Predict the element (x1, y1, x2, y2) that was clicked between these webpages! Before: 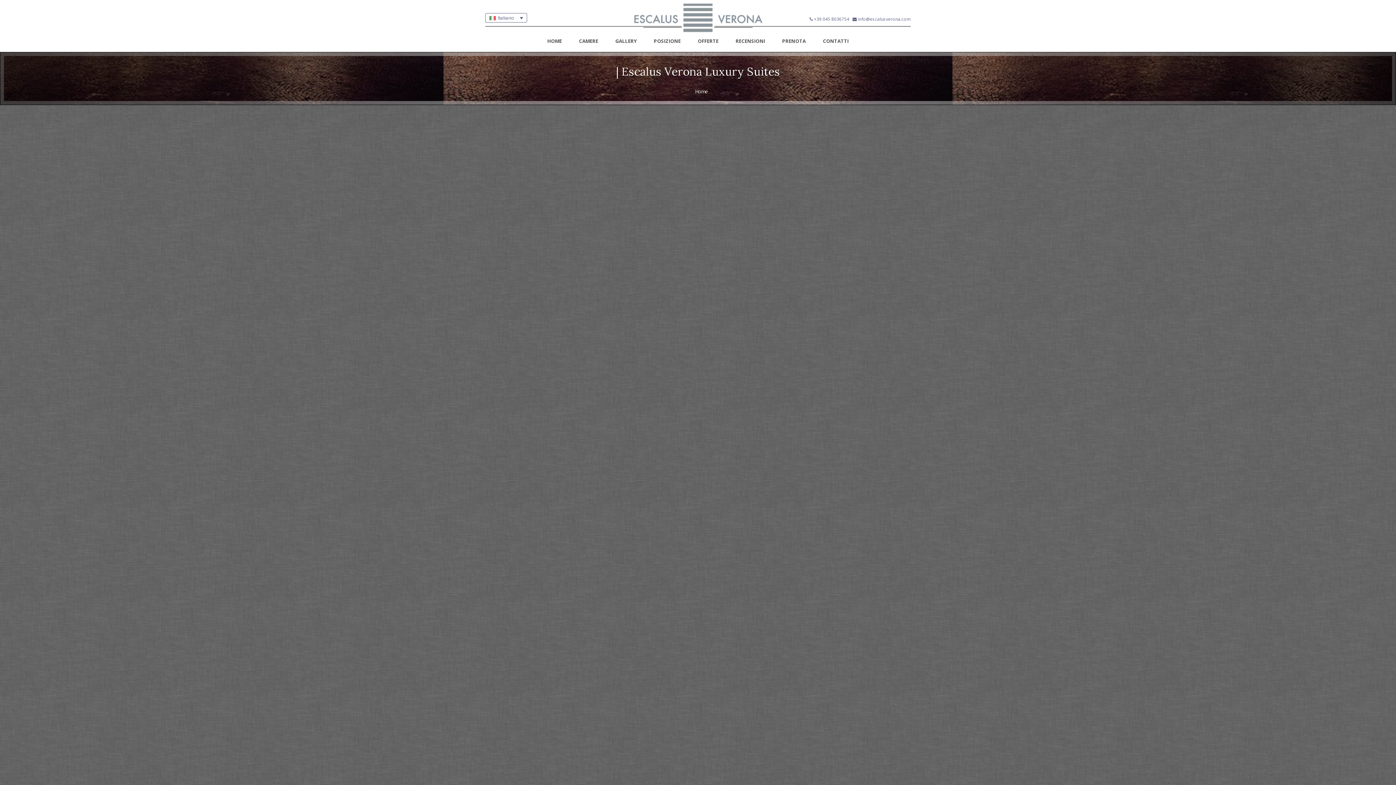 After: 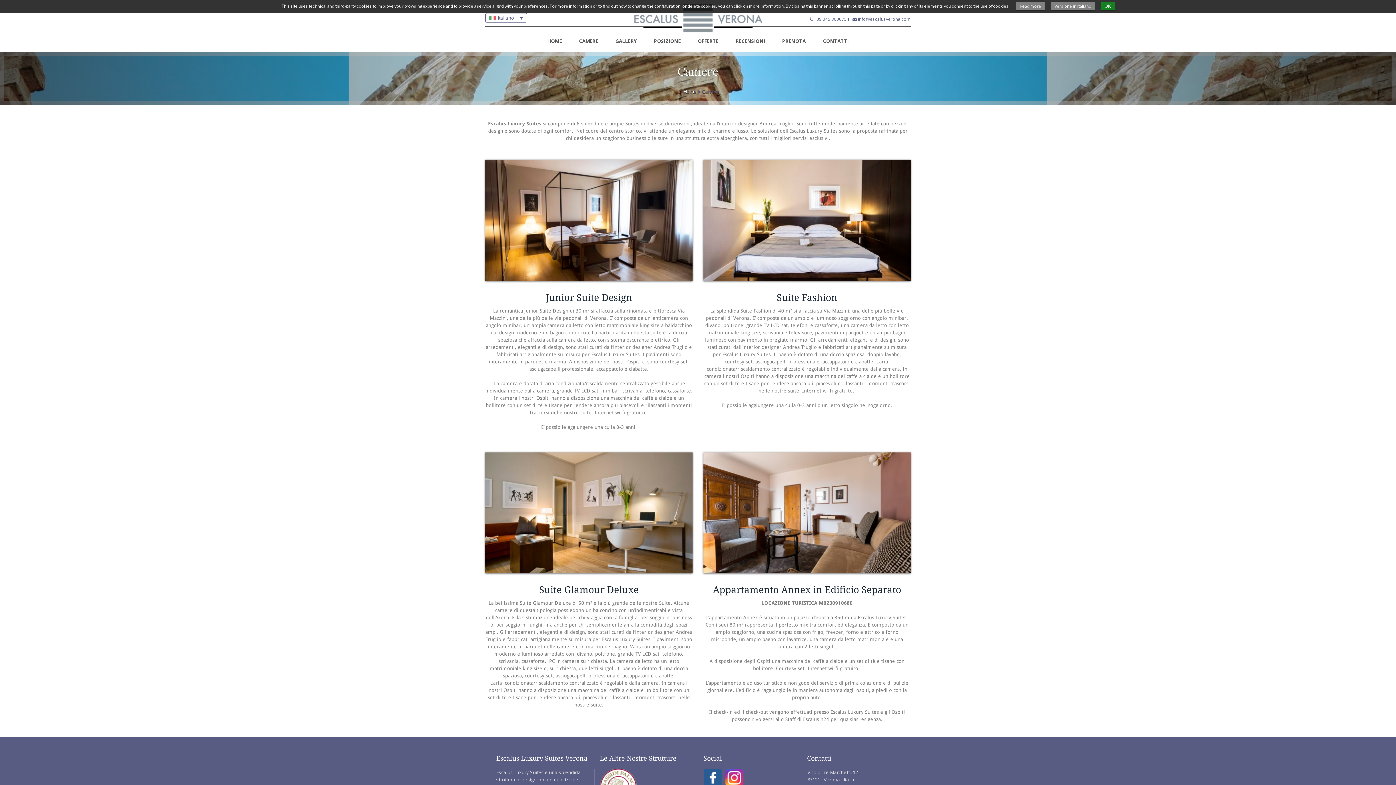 Action: label: CAMERE bbox: (571, 32, 606, 50)